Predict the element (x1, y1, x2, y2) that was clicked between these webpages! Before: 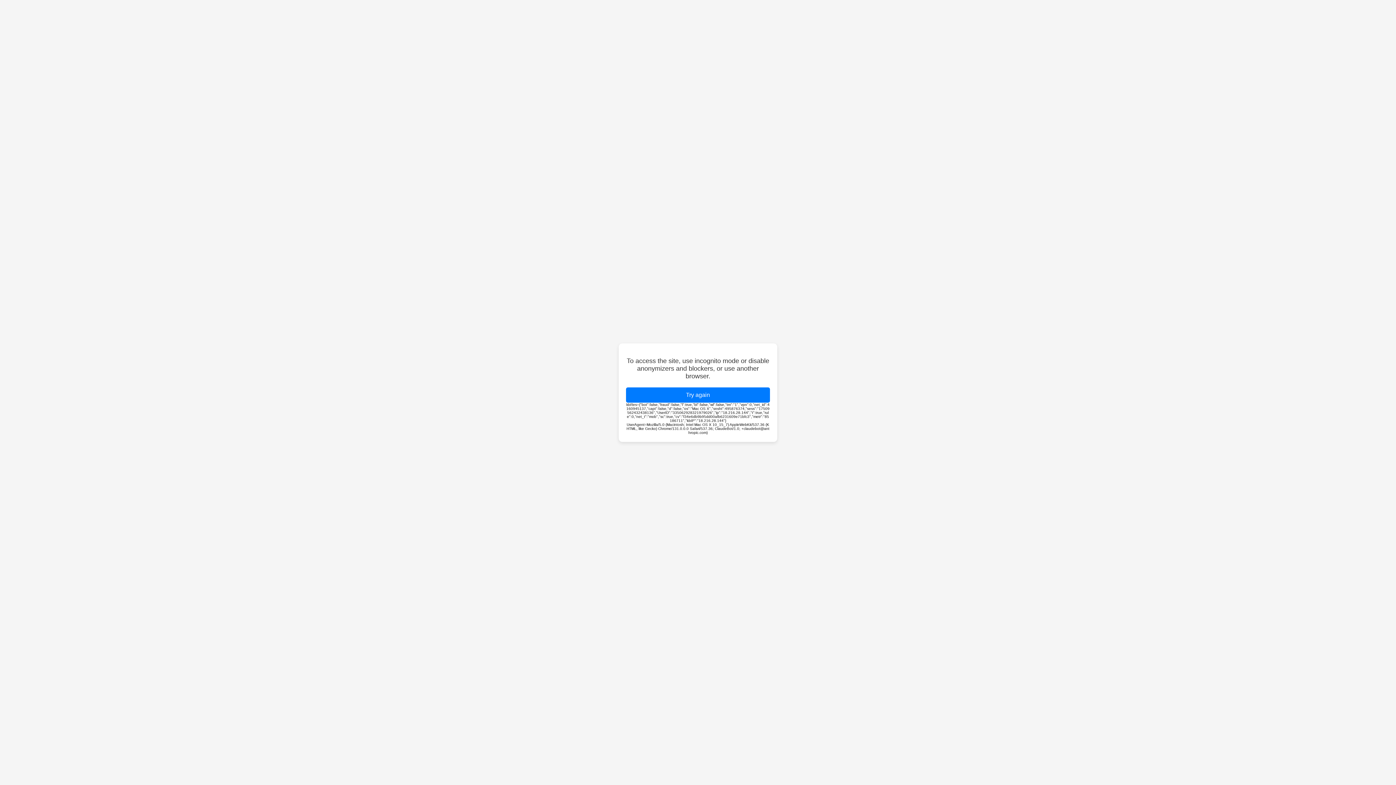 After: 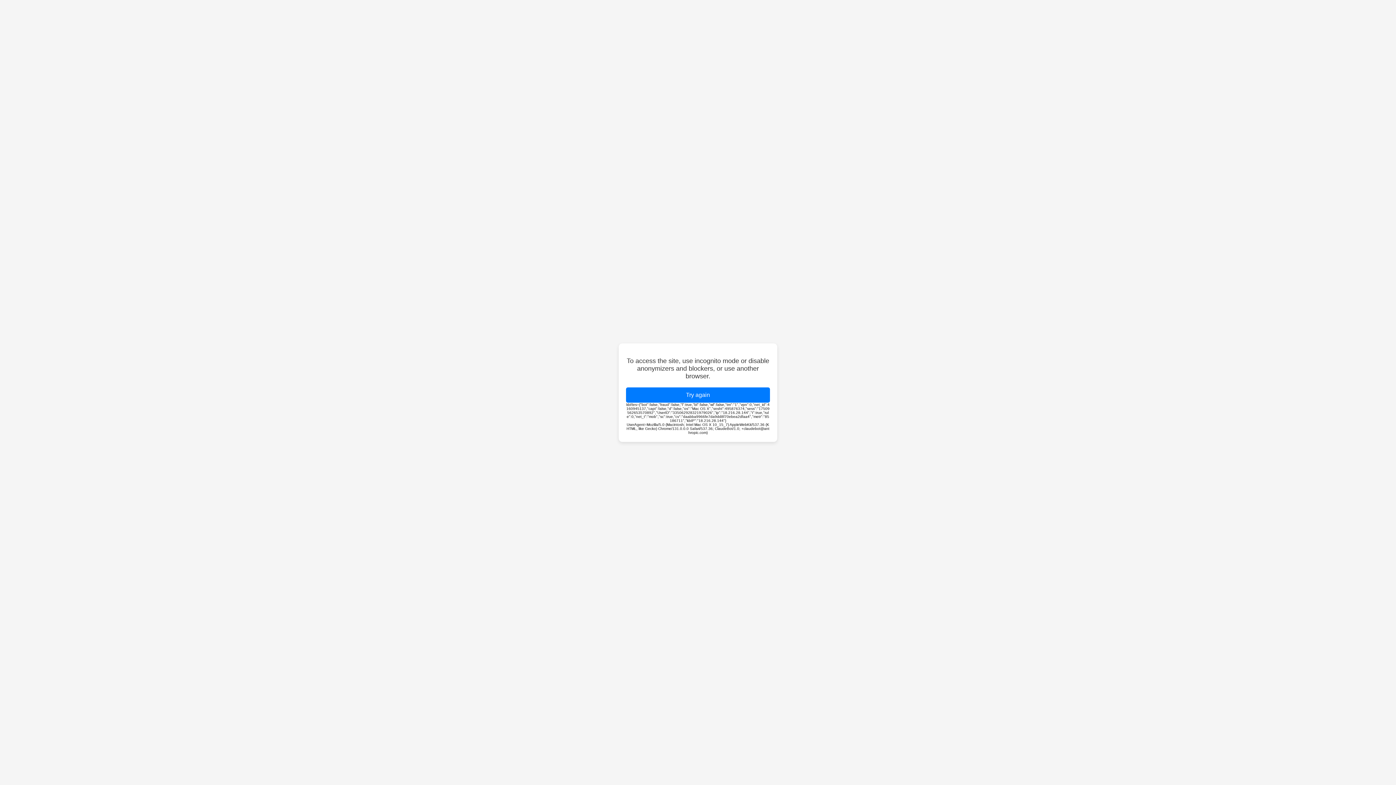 Action: bbox: (626, 387, 770, 402) label: Try again